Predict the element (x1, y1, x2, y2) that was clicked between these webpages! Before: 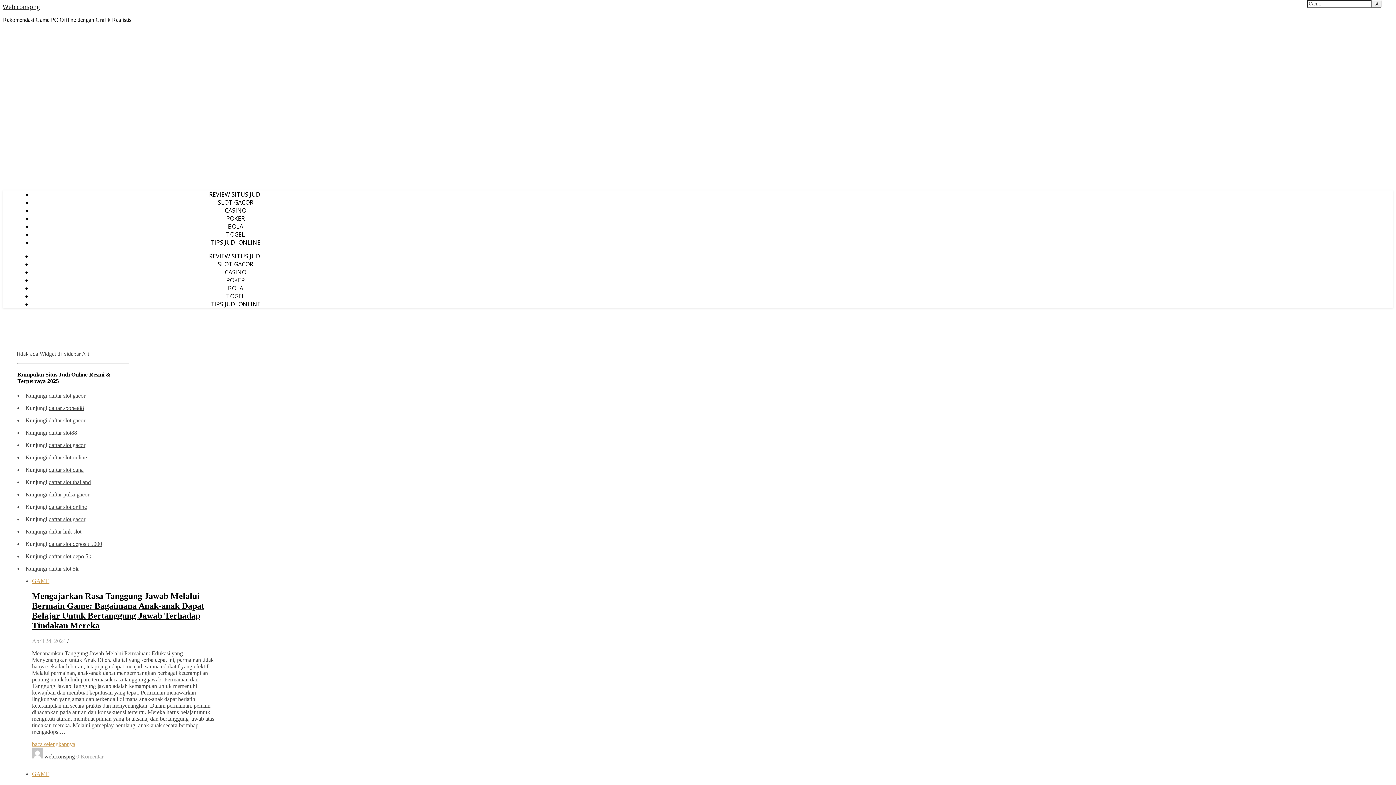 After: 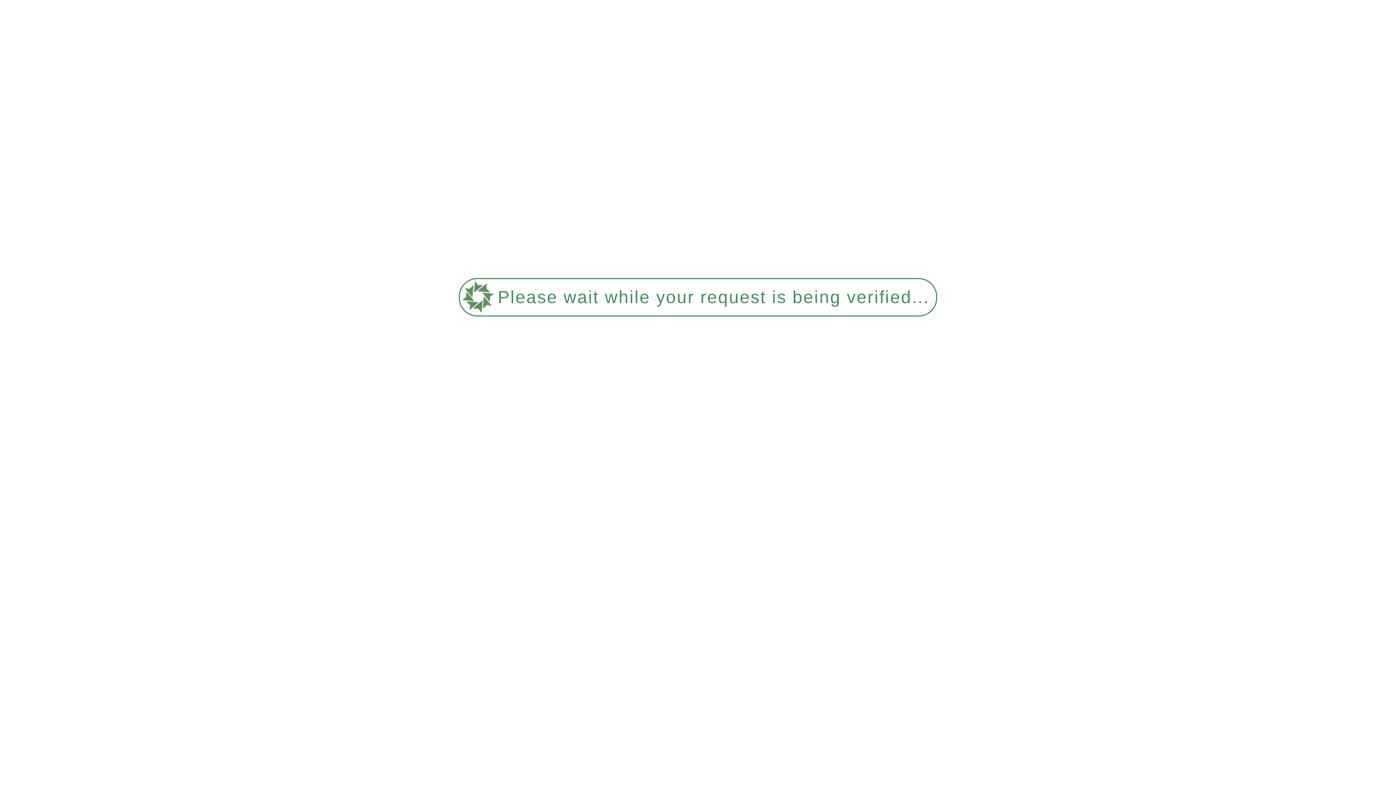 Action: label: 0 Komentar bbox: (76, 753, 103, 760)